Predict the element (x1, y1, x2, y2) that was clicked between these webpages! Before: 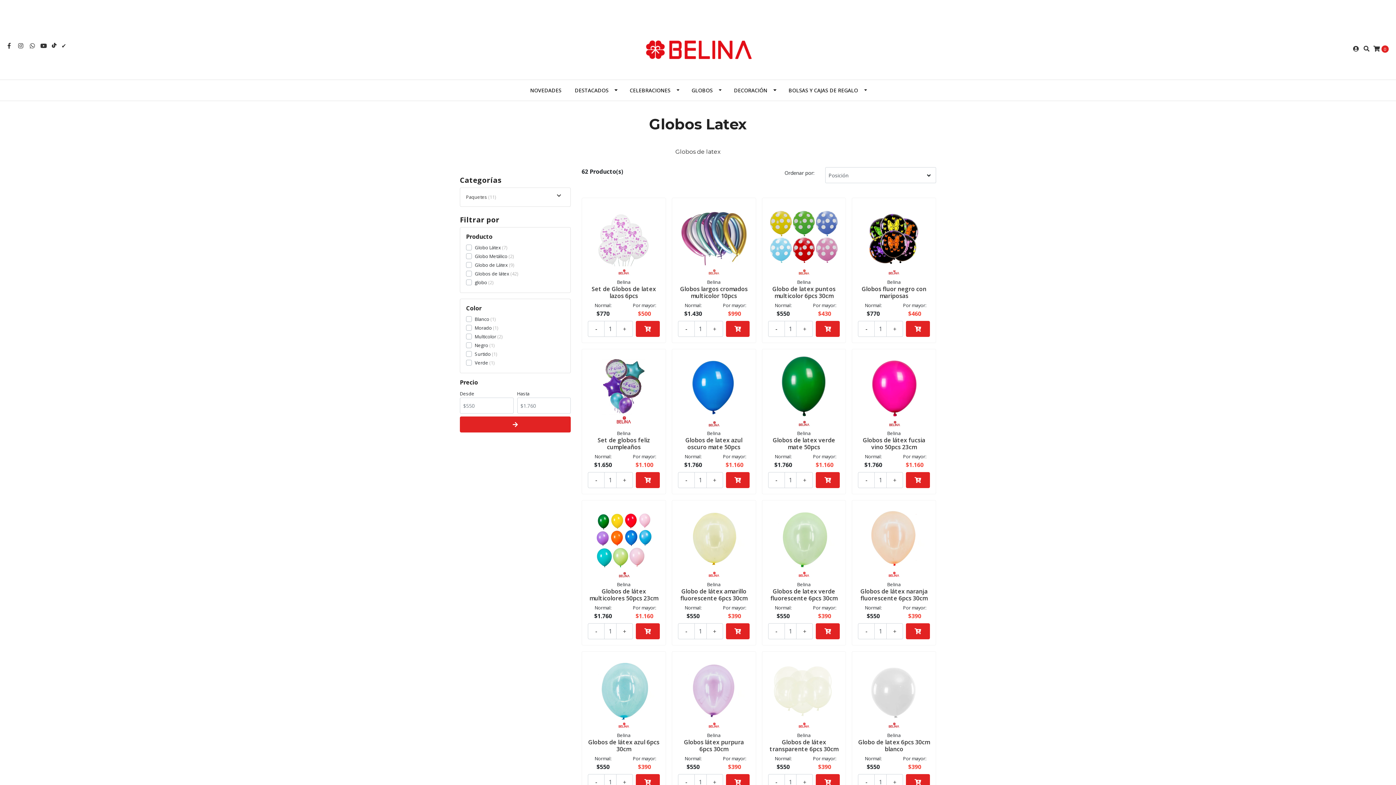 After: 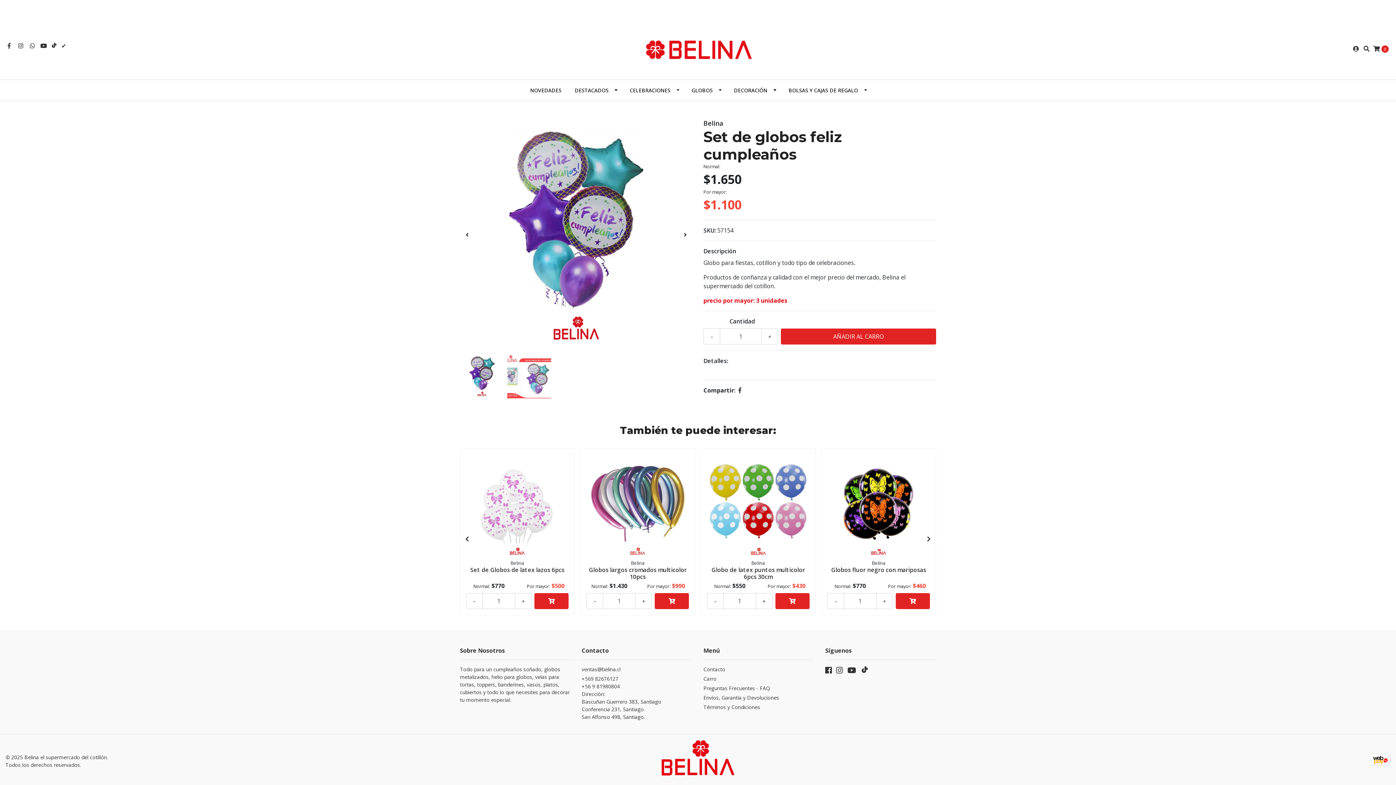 Action: bbox: (588, 355, 659, 427)